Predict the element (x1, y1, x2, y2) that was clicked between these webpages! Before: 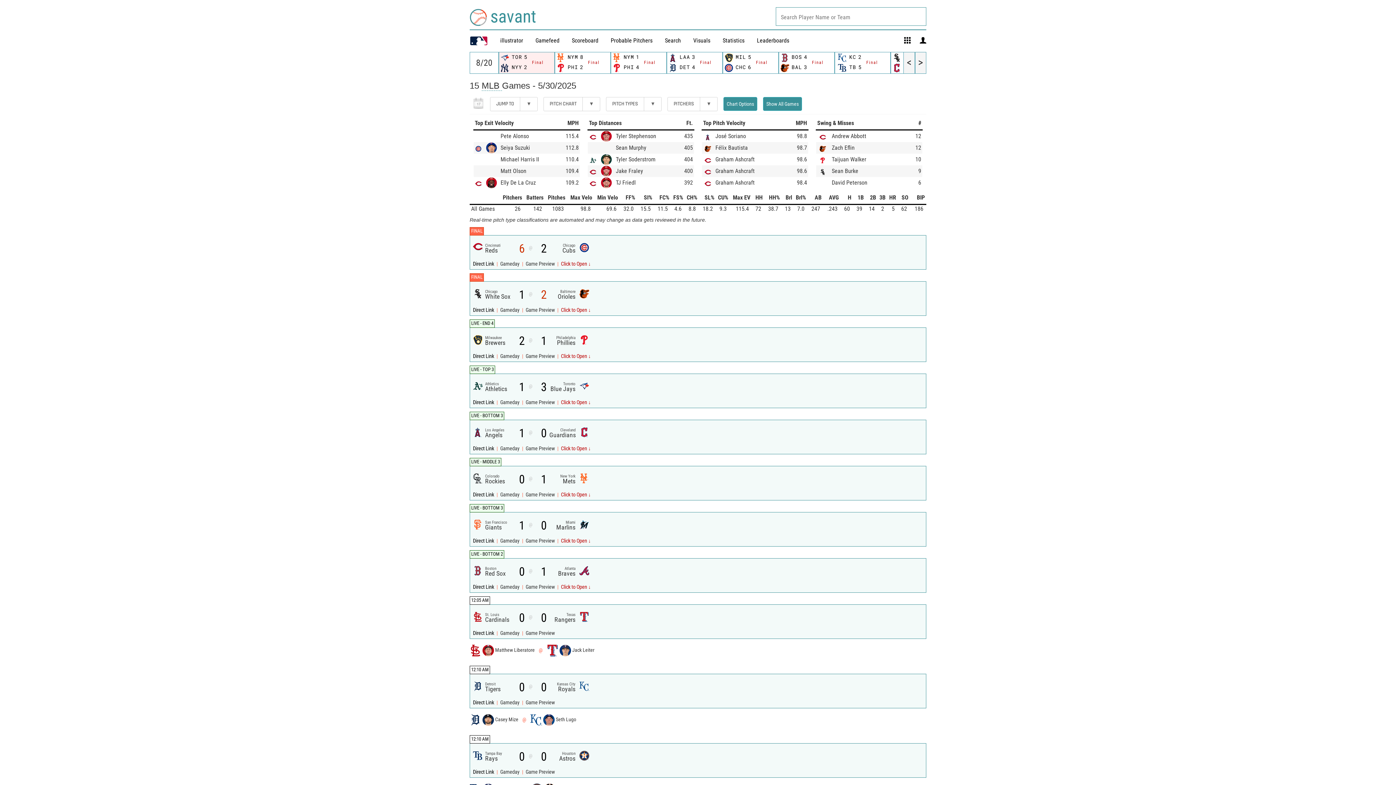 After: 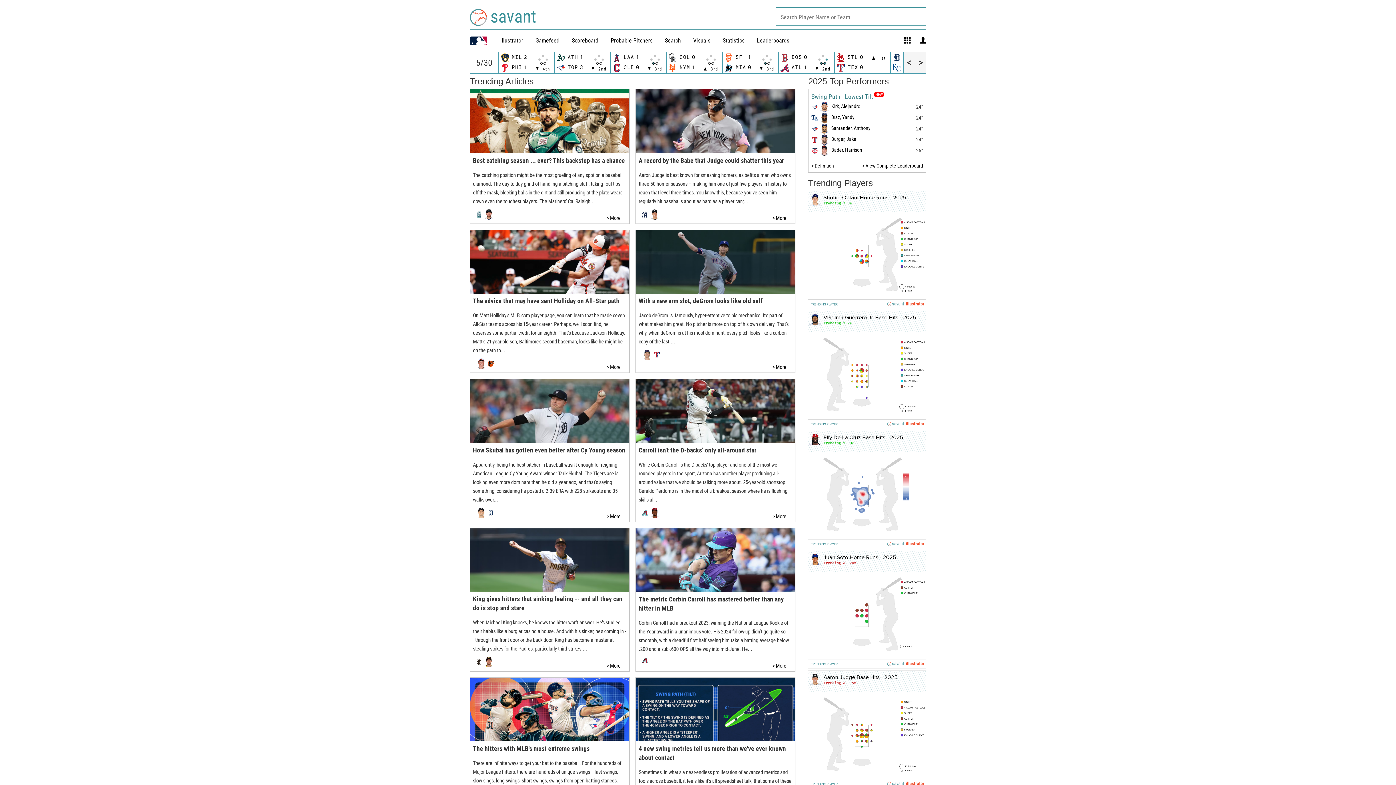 Action: label: savant bbox: (488, 6, 536, 26)